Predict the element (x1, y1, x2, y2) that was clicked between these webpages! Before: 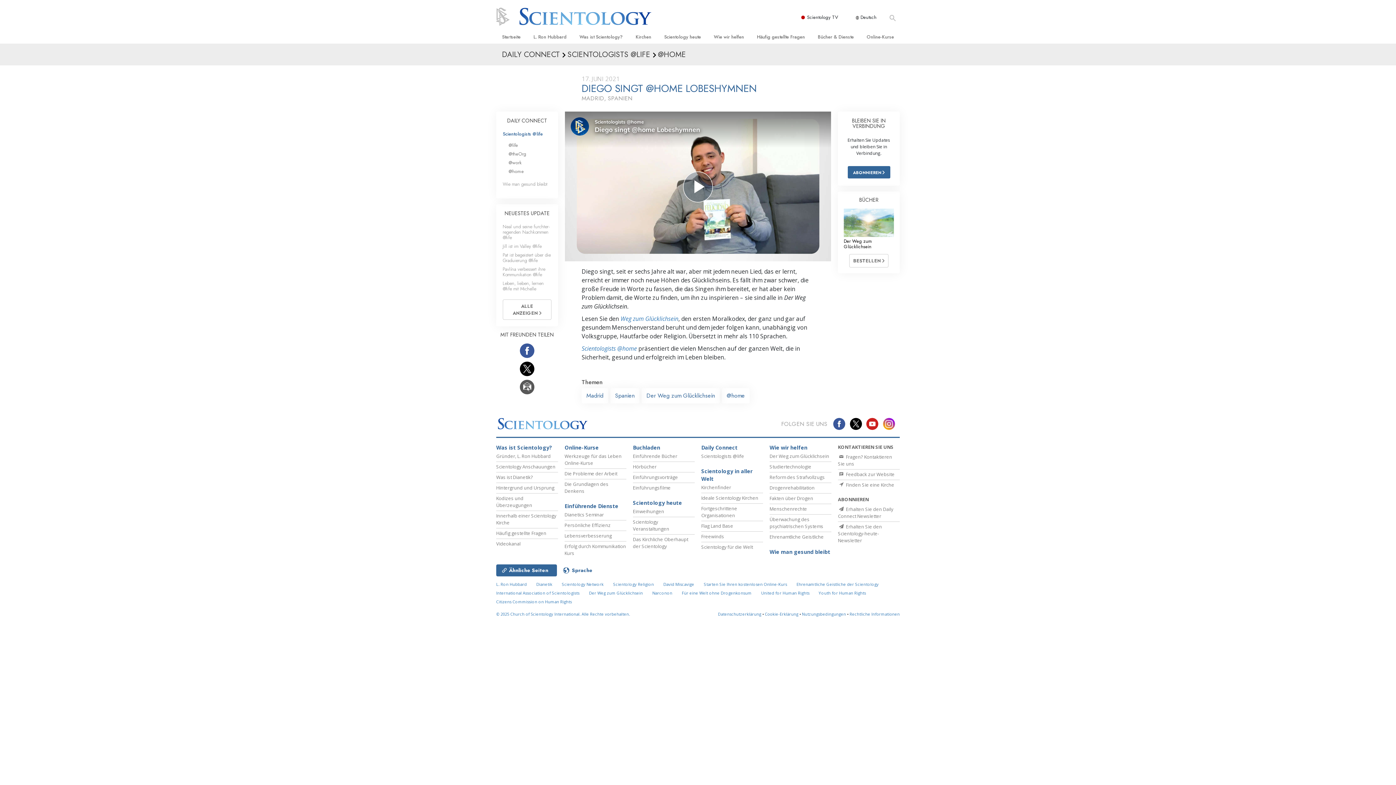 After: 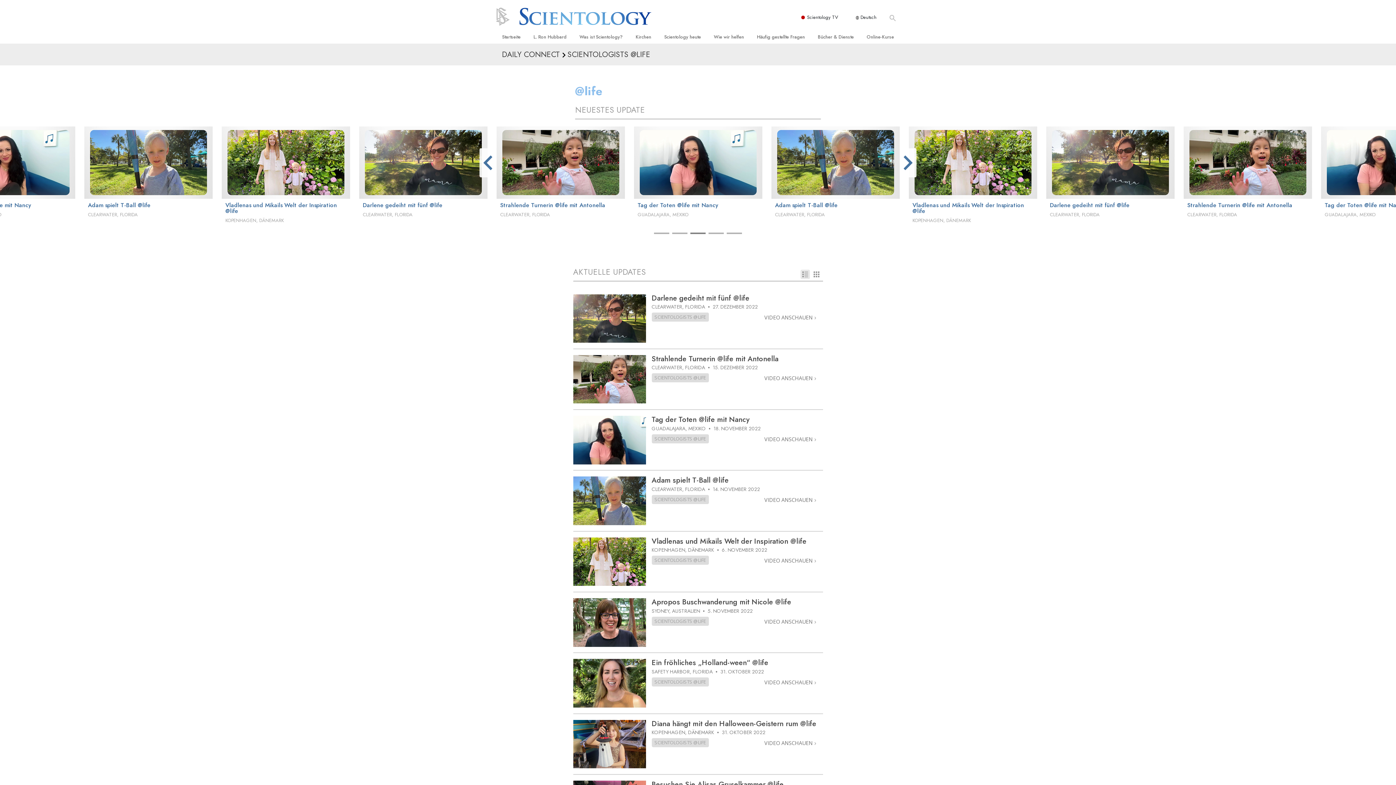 Action: label: @life bbox: (508, 141, 518, 148)